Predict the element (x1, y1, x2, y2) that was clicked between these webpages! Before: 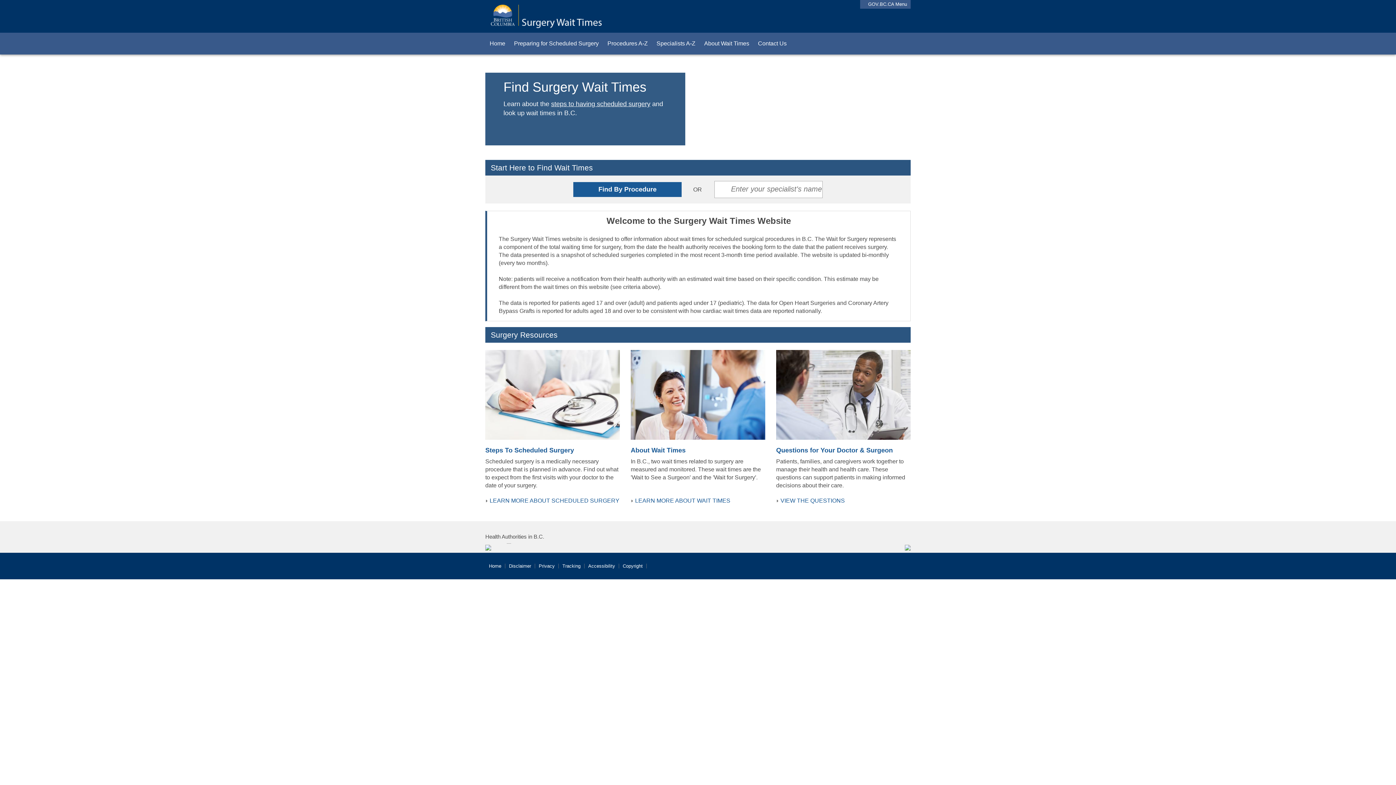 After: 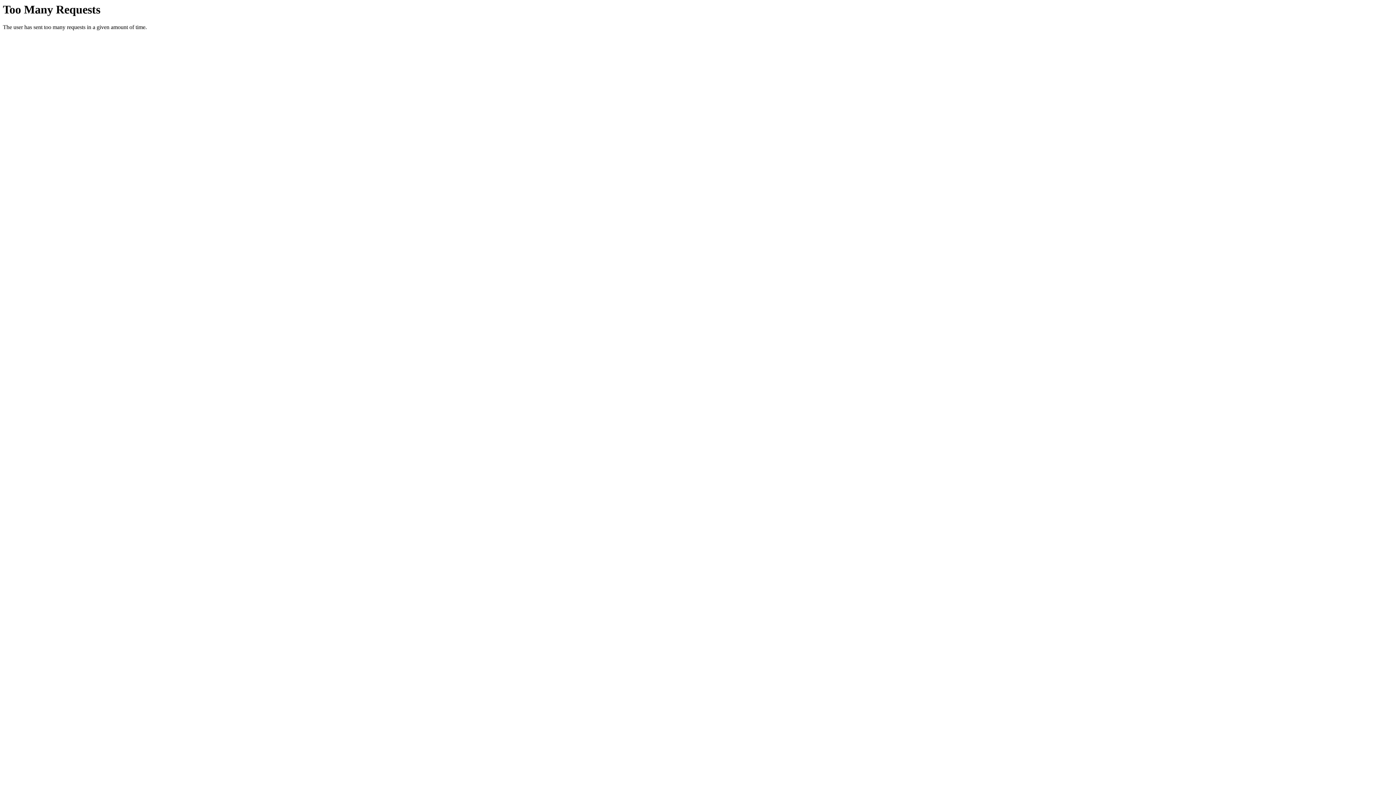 Action: label: Home bbox: (485, 32, 509, 54)